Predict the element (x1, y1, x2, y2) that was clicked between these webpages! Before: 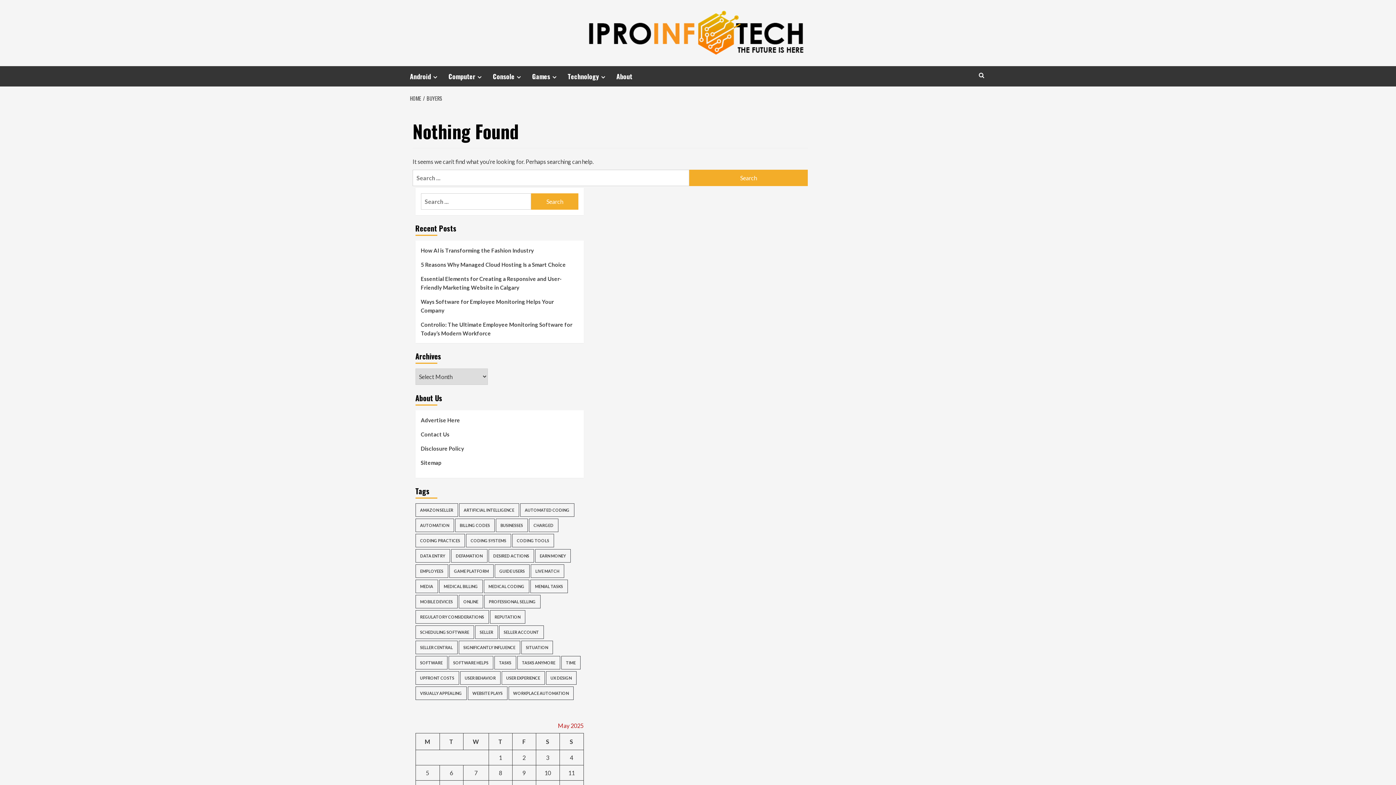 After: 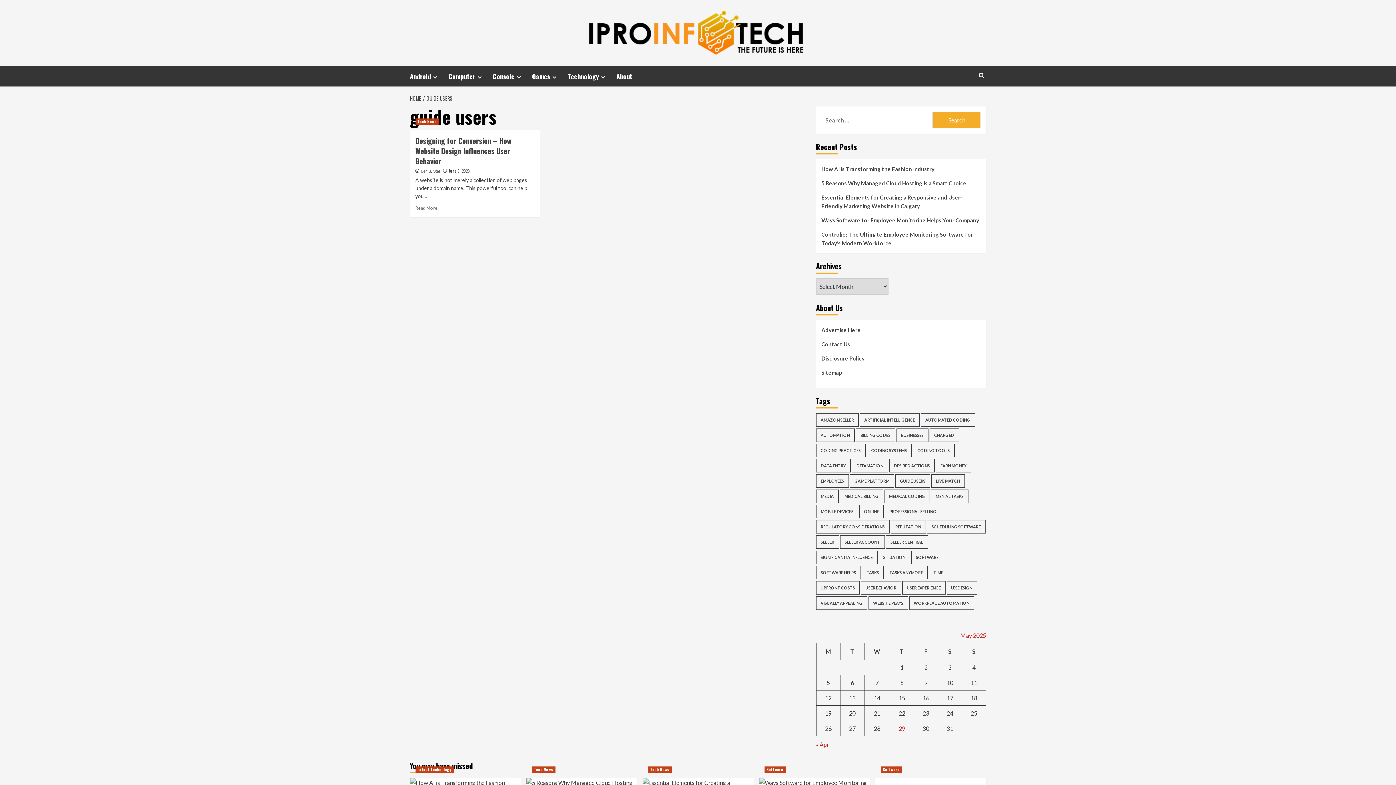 Action: label: guide users (1 item) bbox: (494, 564, 529, 578)